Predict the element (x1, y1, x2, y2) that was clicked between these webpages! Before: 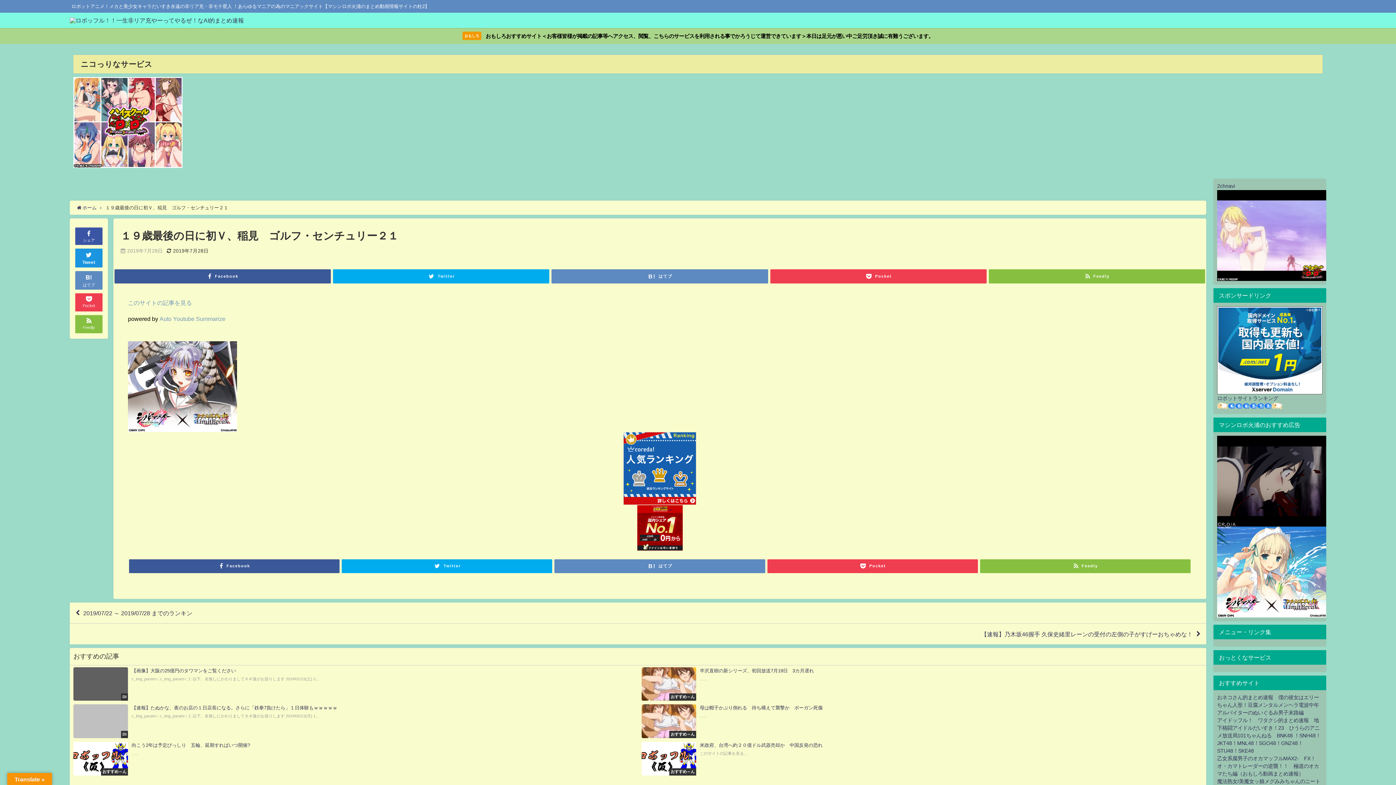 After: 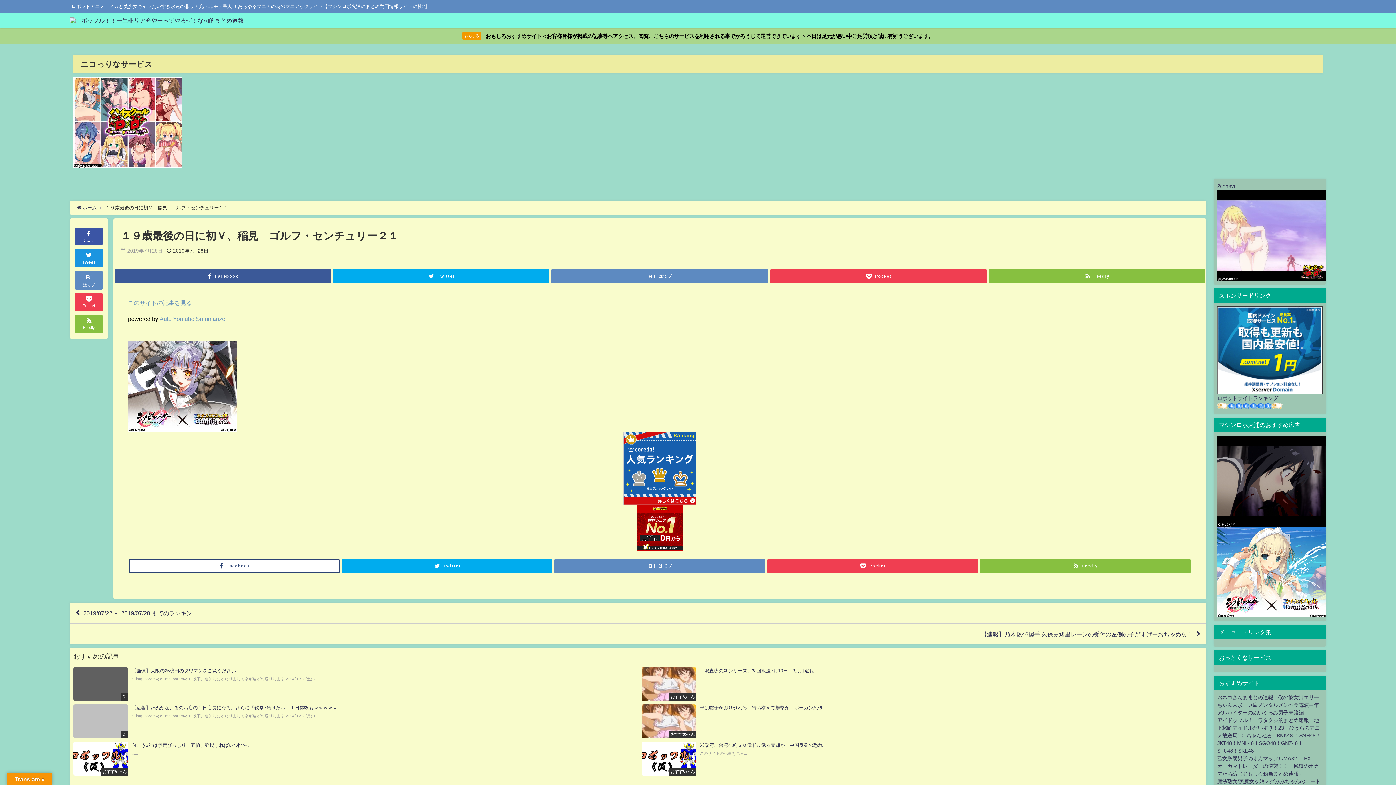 Action: bbox: (129, 559, 339, 573) label: Facebook